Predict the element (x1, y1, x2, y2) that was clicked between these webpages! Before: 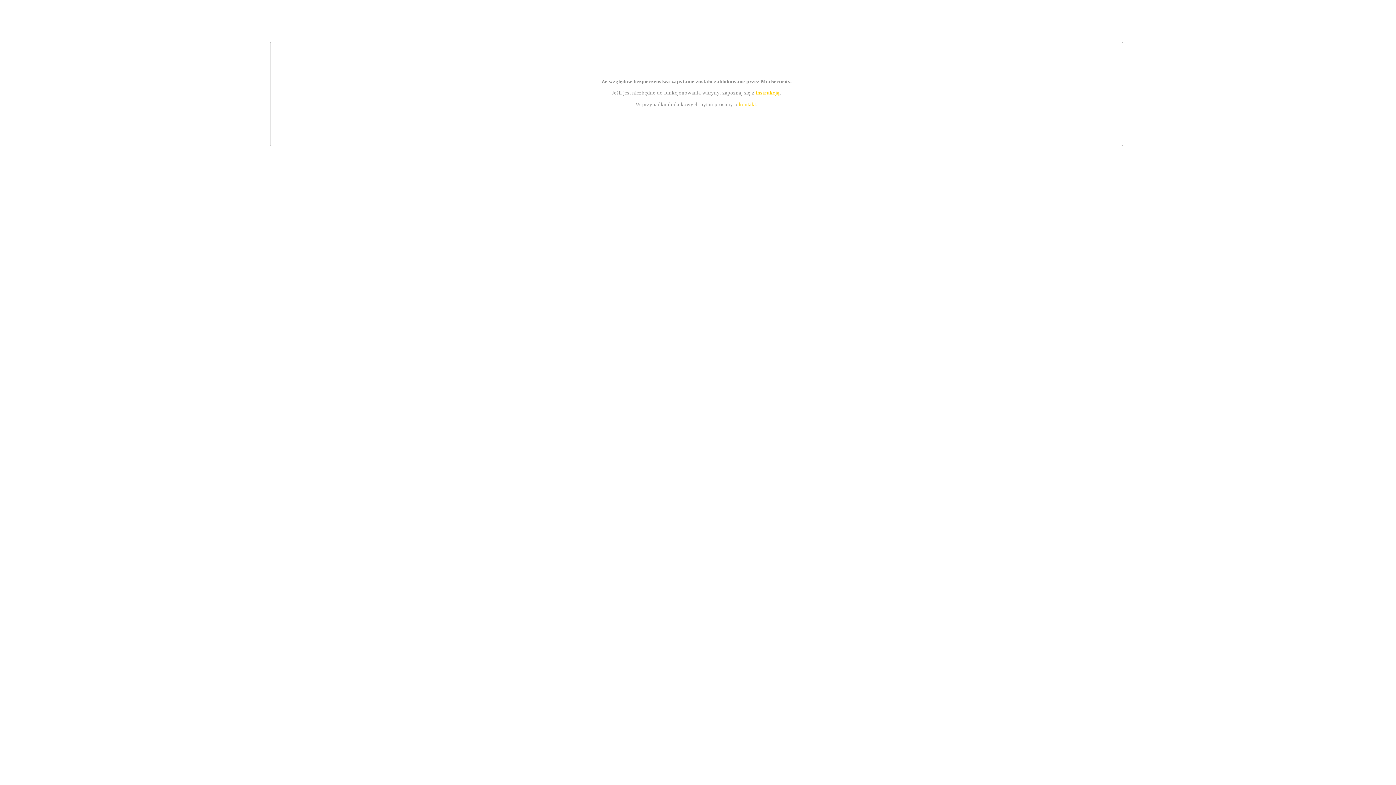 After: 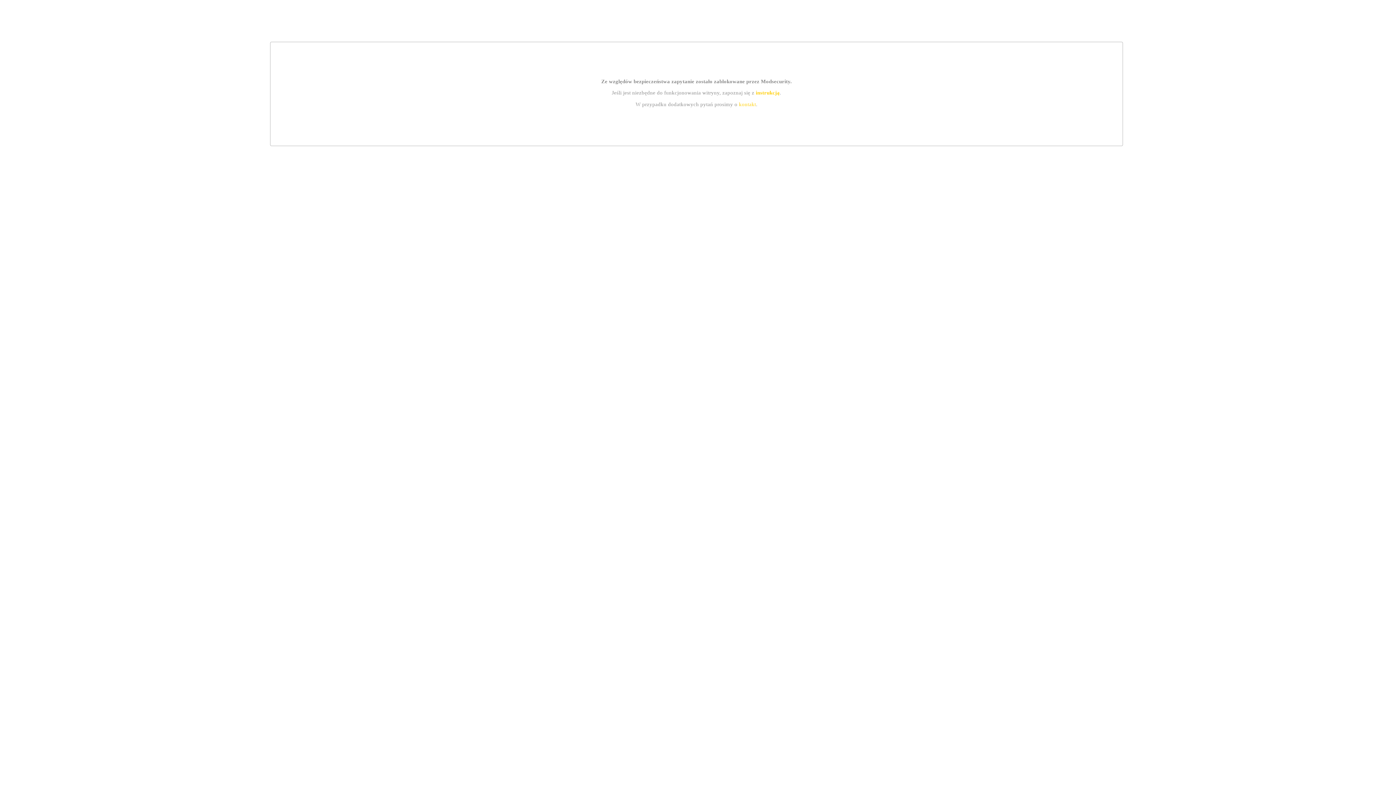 Action: label: kontakt bbox: (739, 101, 756, 107)